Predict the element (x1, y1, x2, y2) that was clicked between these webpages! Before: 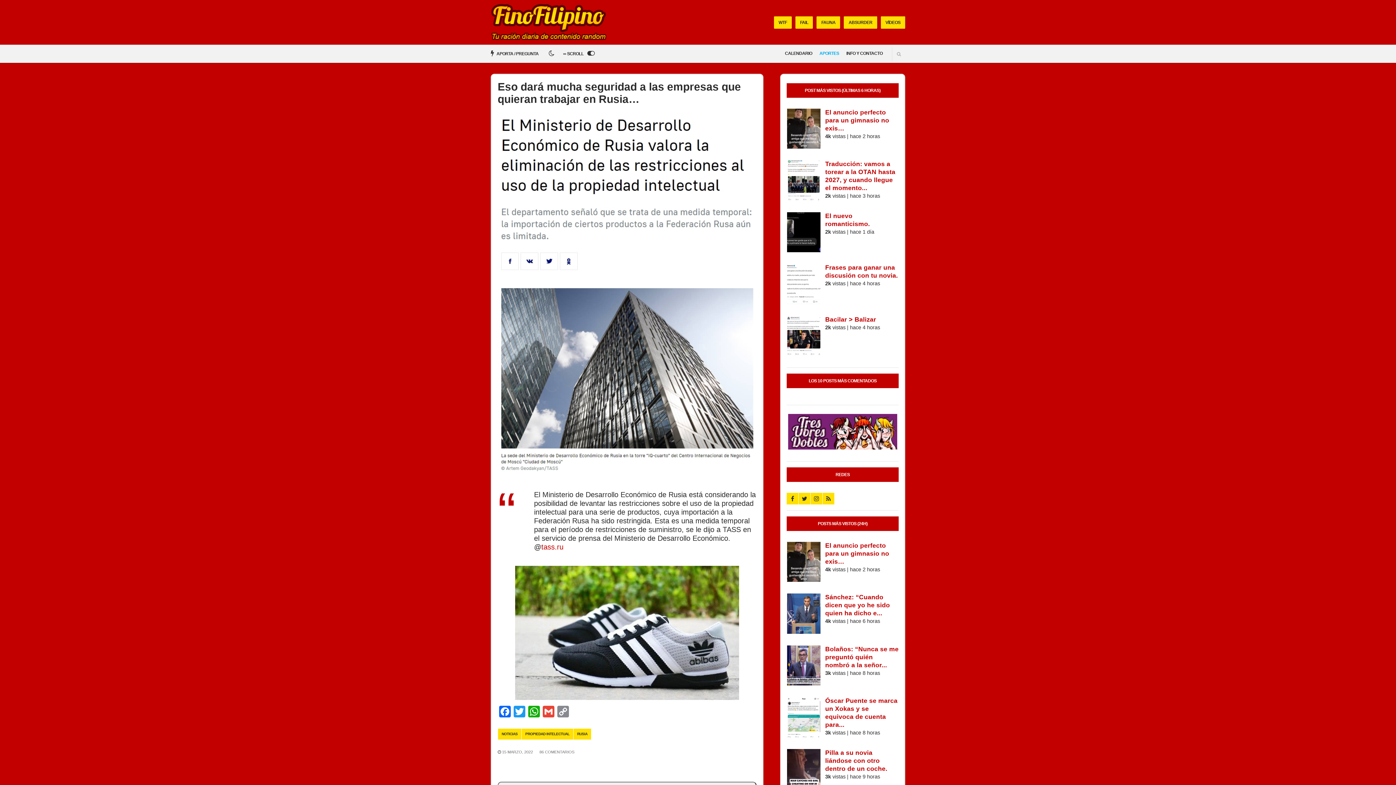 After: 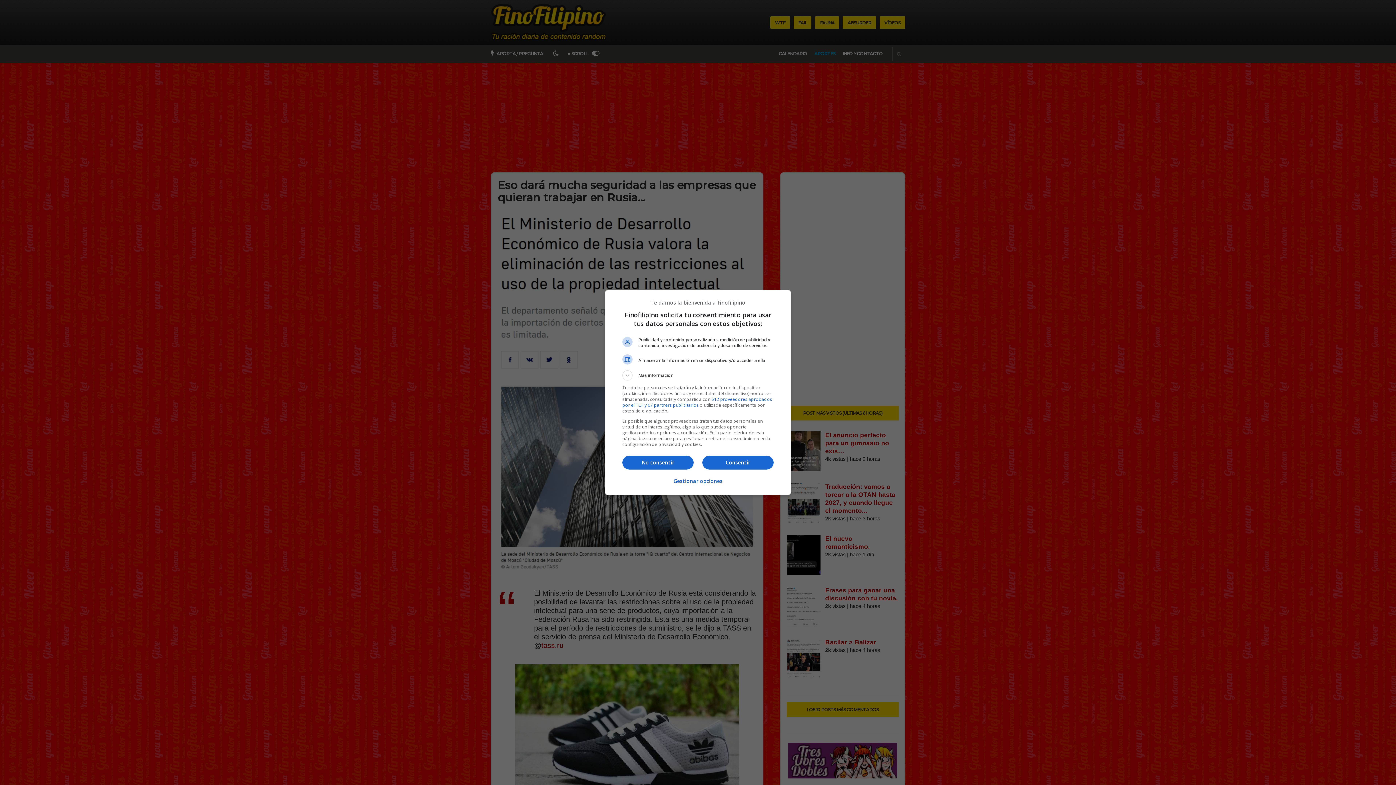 Action: label: ∞ SCROLL  bbox: (559, 44, 600, 62)